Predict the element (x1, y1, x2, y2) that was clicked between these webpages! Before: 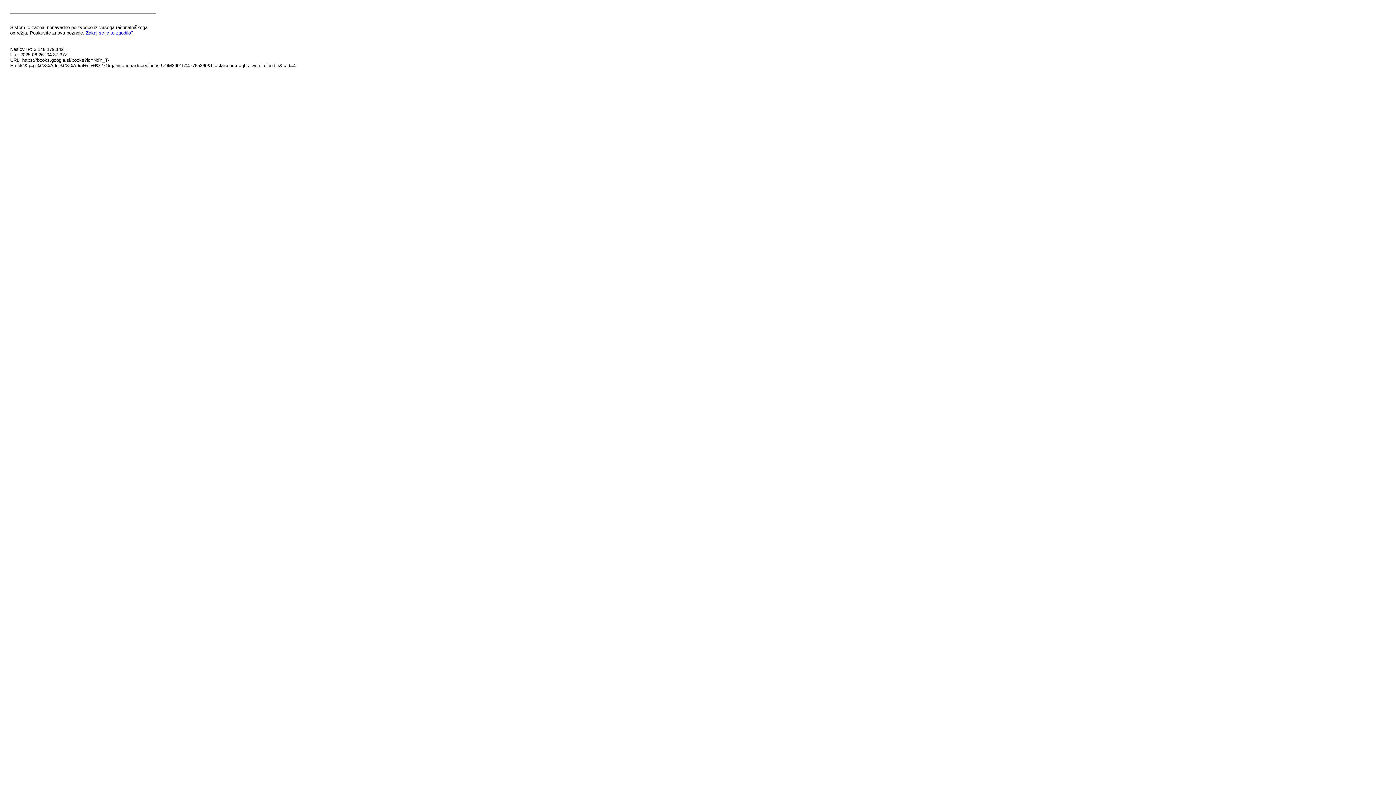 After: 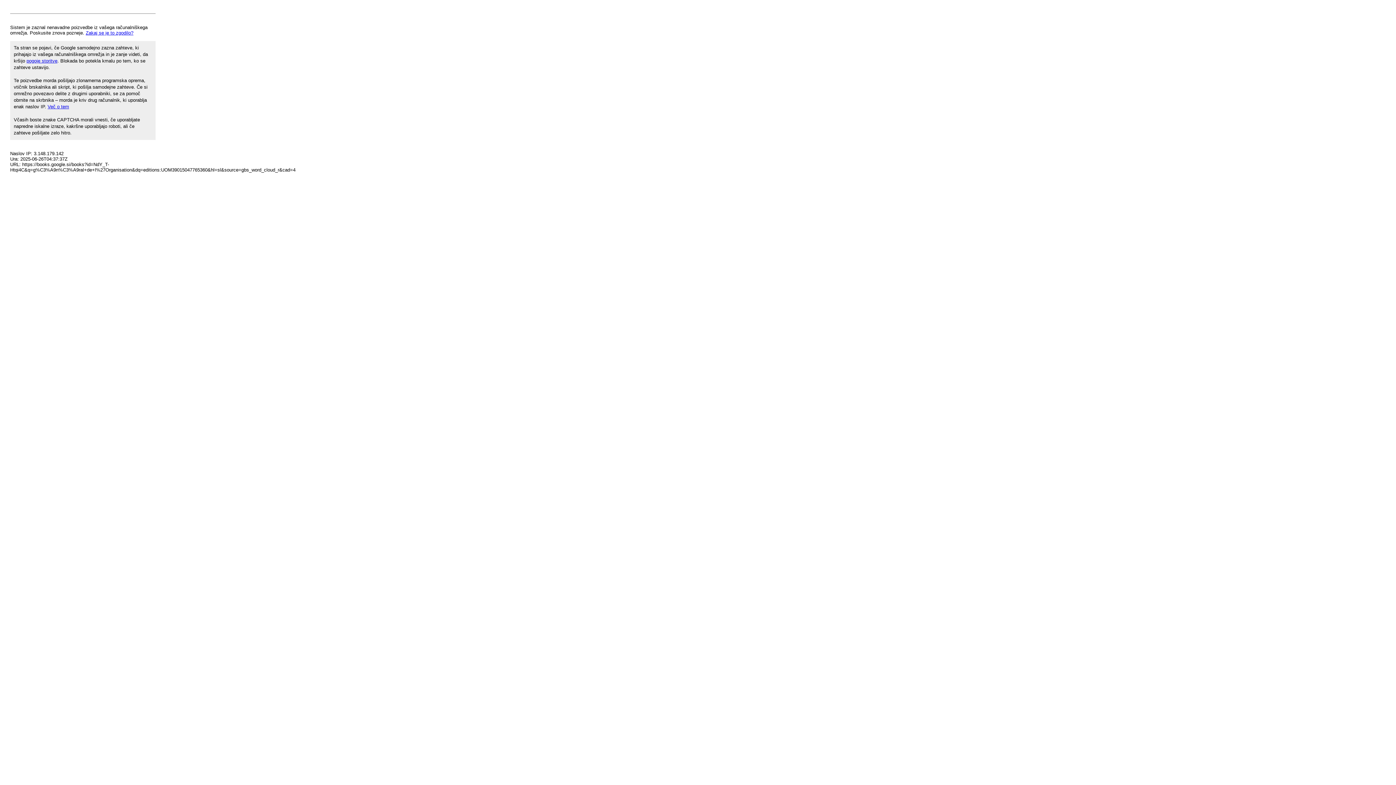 Action: label: Zakaj se je to zgodilo? bbox: (85, 30, 133, 35)